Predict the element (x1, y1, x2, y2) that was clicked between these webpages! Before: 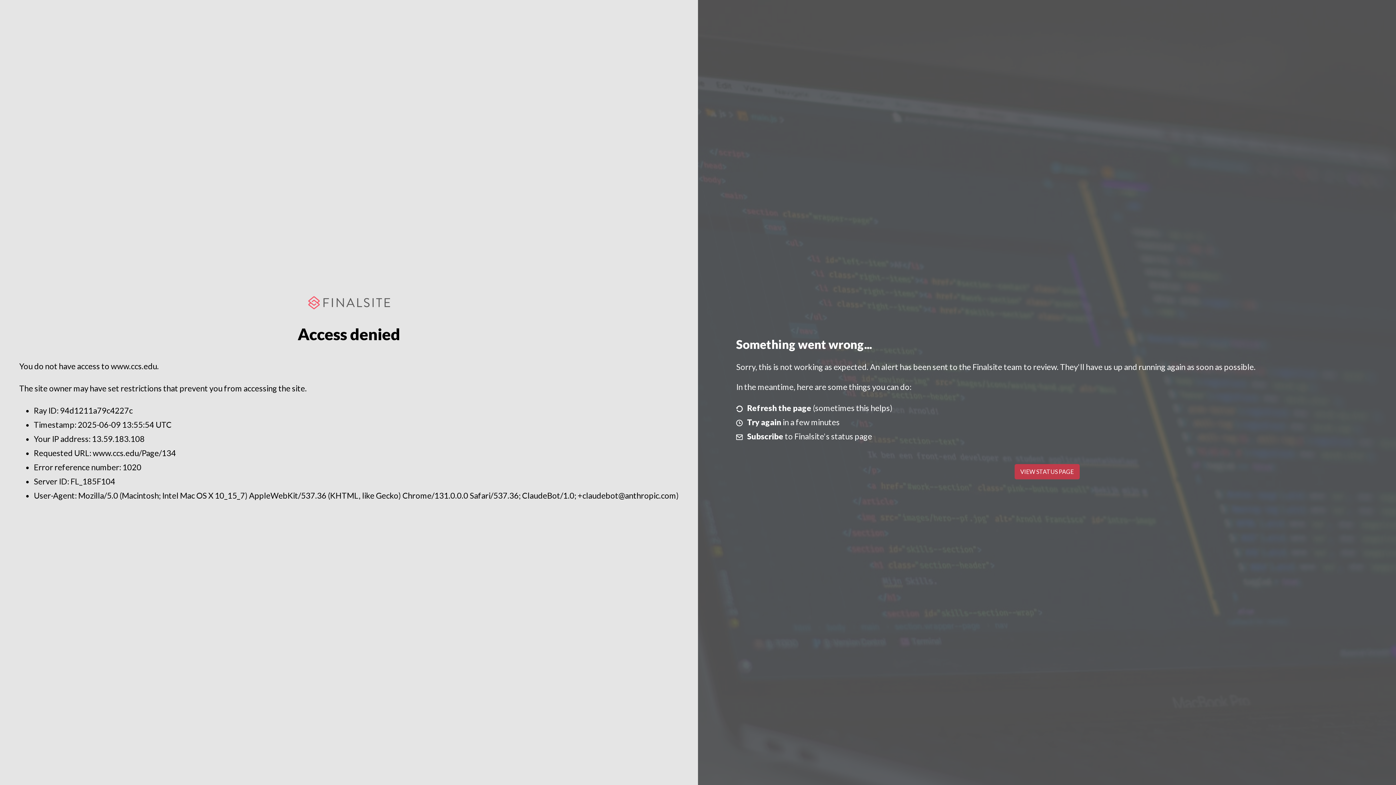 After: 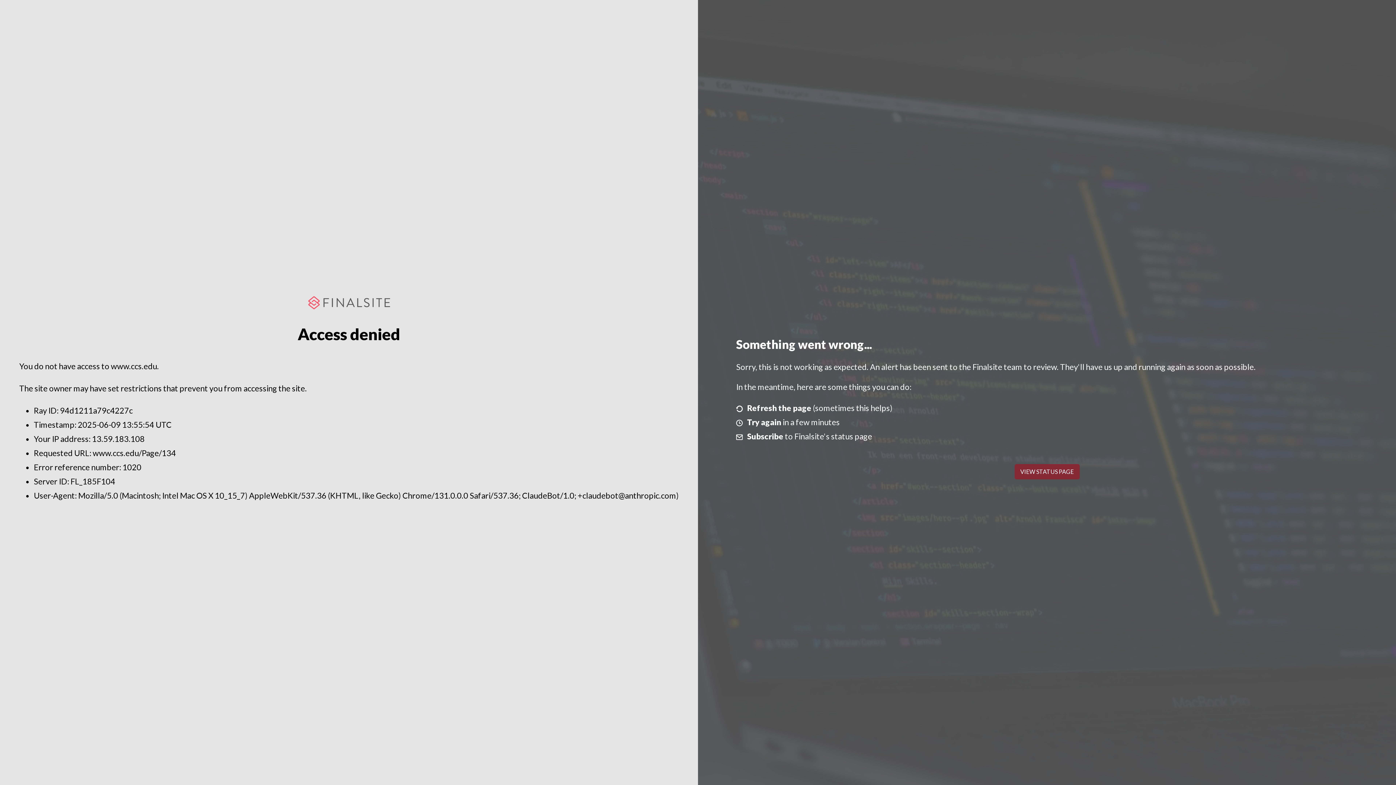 Action: label: VIEW STATUS PAGE bbox: (1014, 464, 1079, 479)